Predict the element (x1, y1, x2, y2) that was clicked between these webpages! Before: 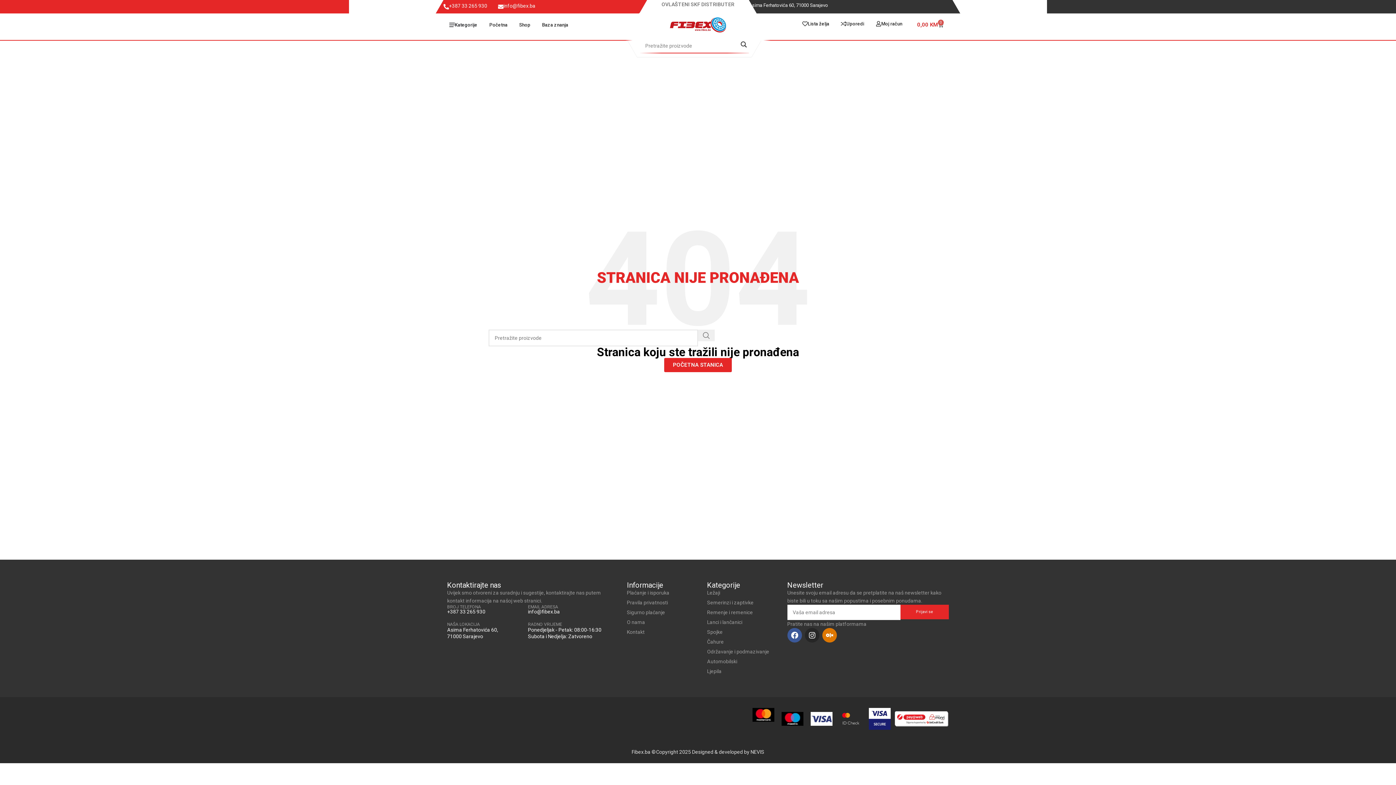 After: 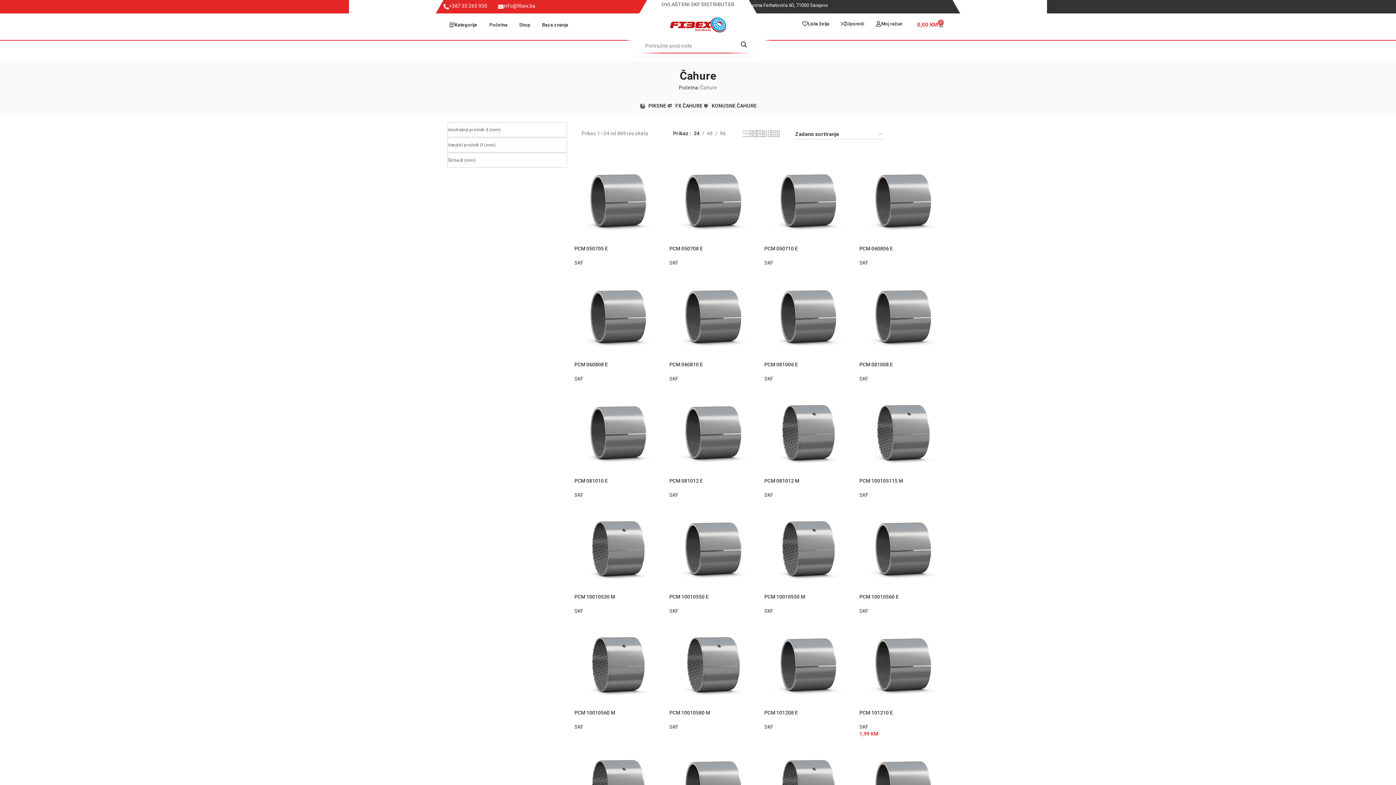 Action: label: Čahure bbox: (707, 638, 724, 646)